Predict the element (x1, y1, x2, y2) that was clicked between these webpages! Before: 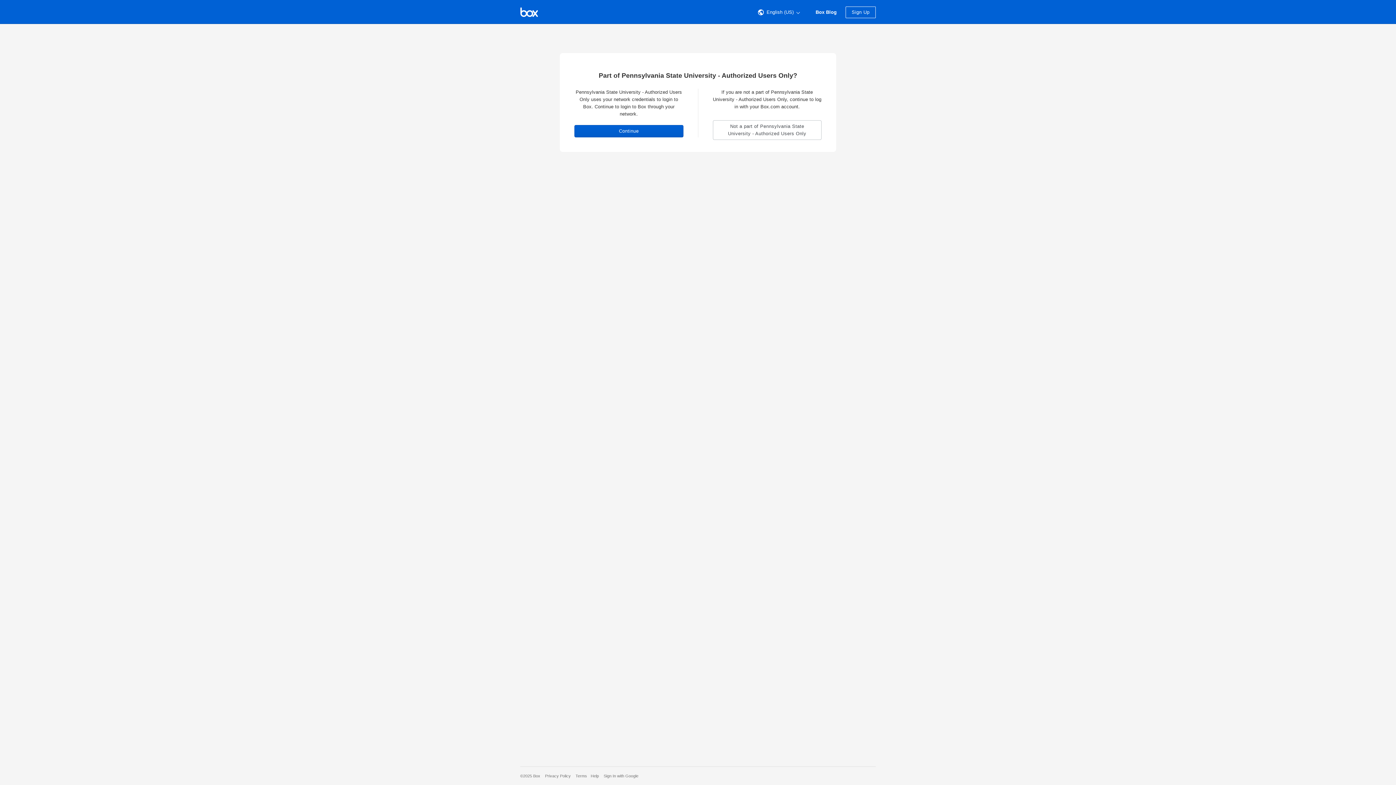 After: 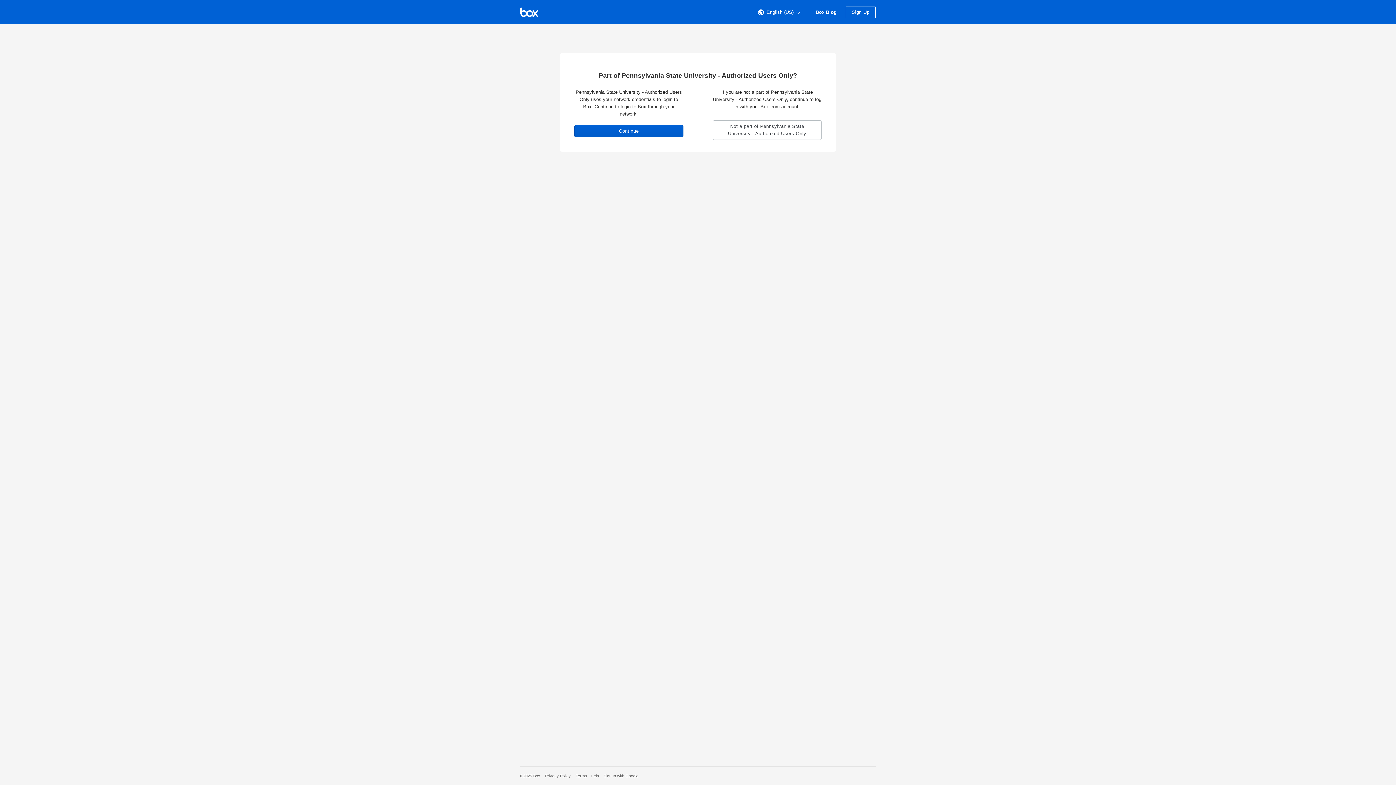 Action: label: Terms bbox: (575, 774, 587, 778)